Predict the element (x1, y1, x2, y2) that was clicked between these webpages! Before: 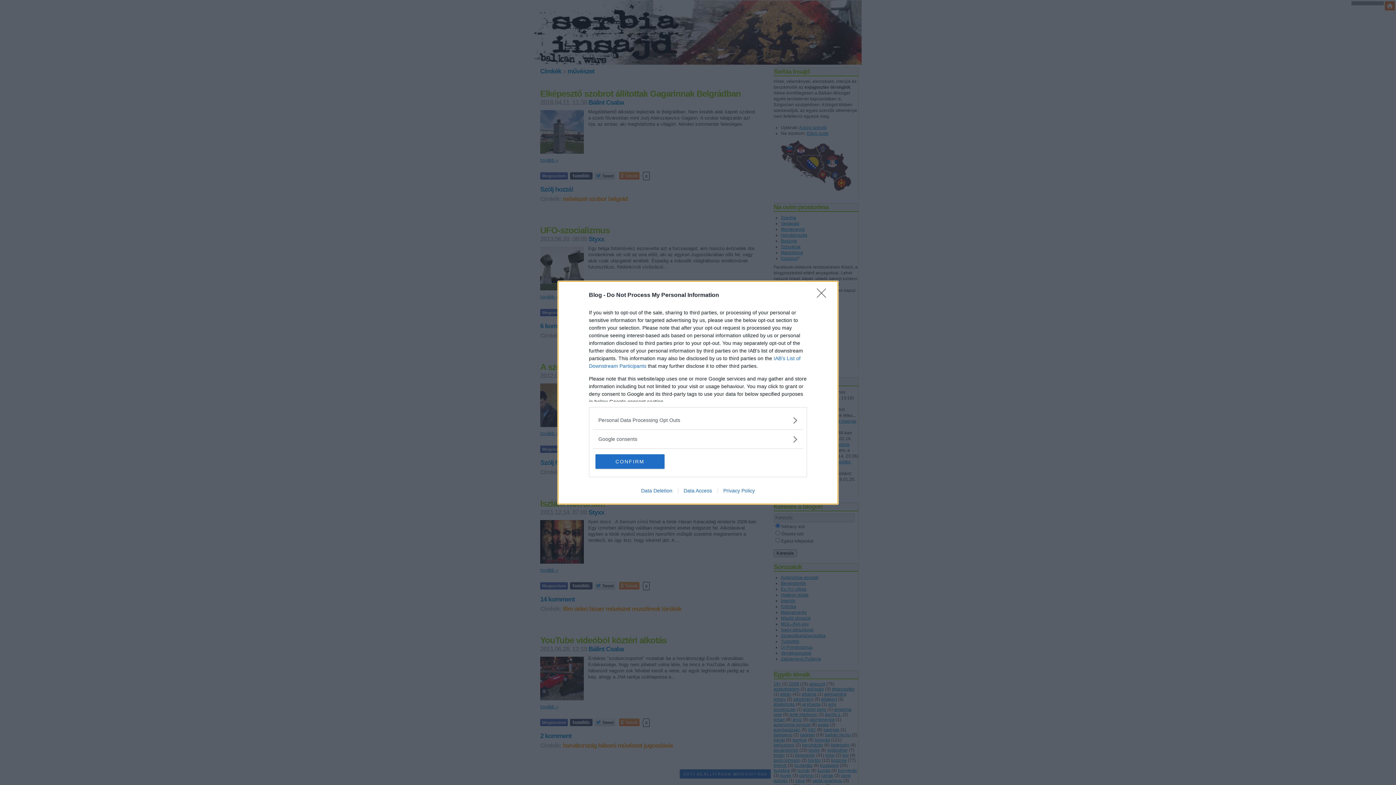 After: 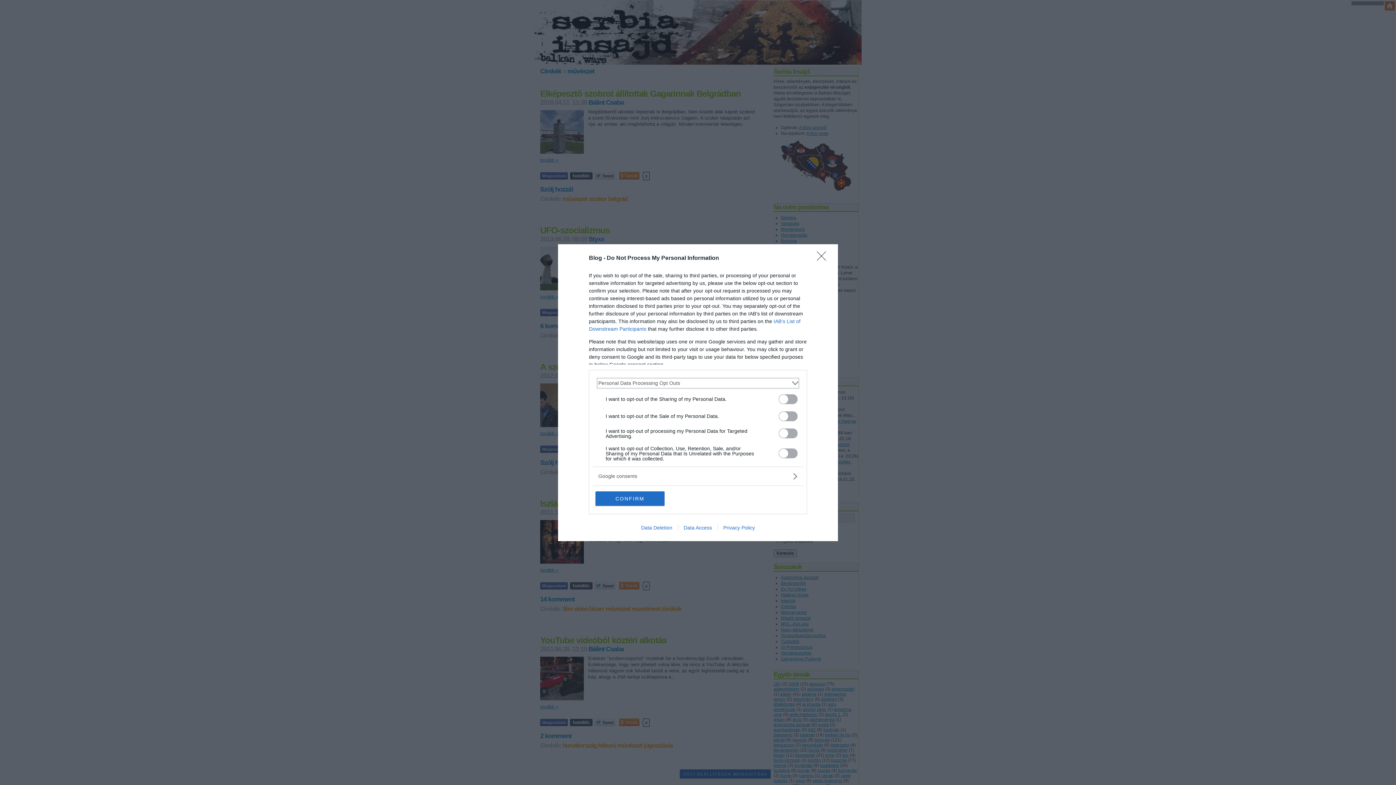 Action: label: Opt-Outs bbox: (598, 416, 797, 424)